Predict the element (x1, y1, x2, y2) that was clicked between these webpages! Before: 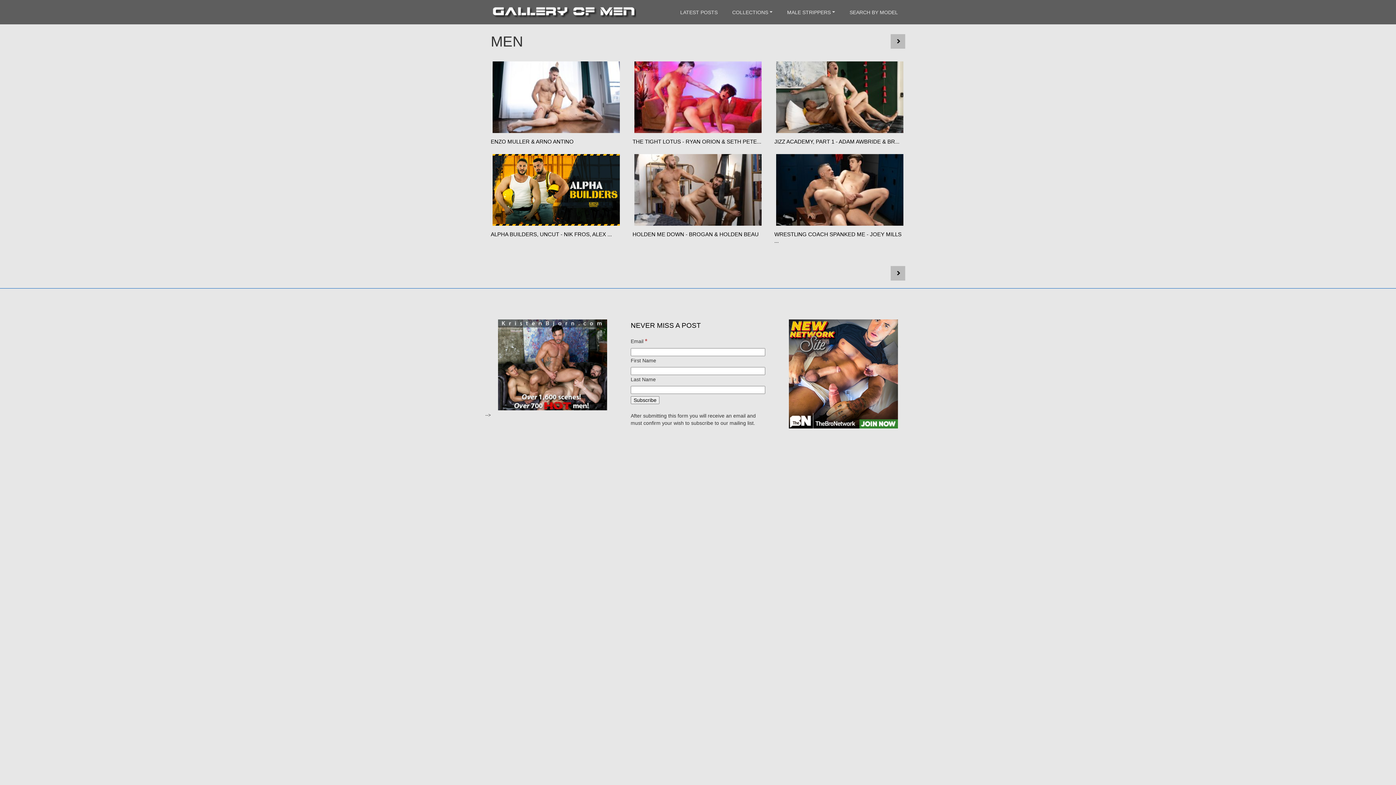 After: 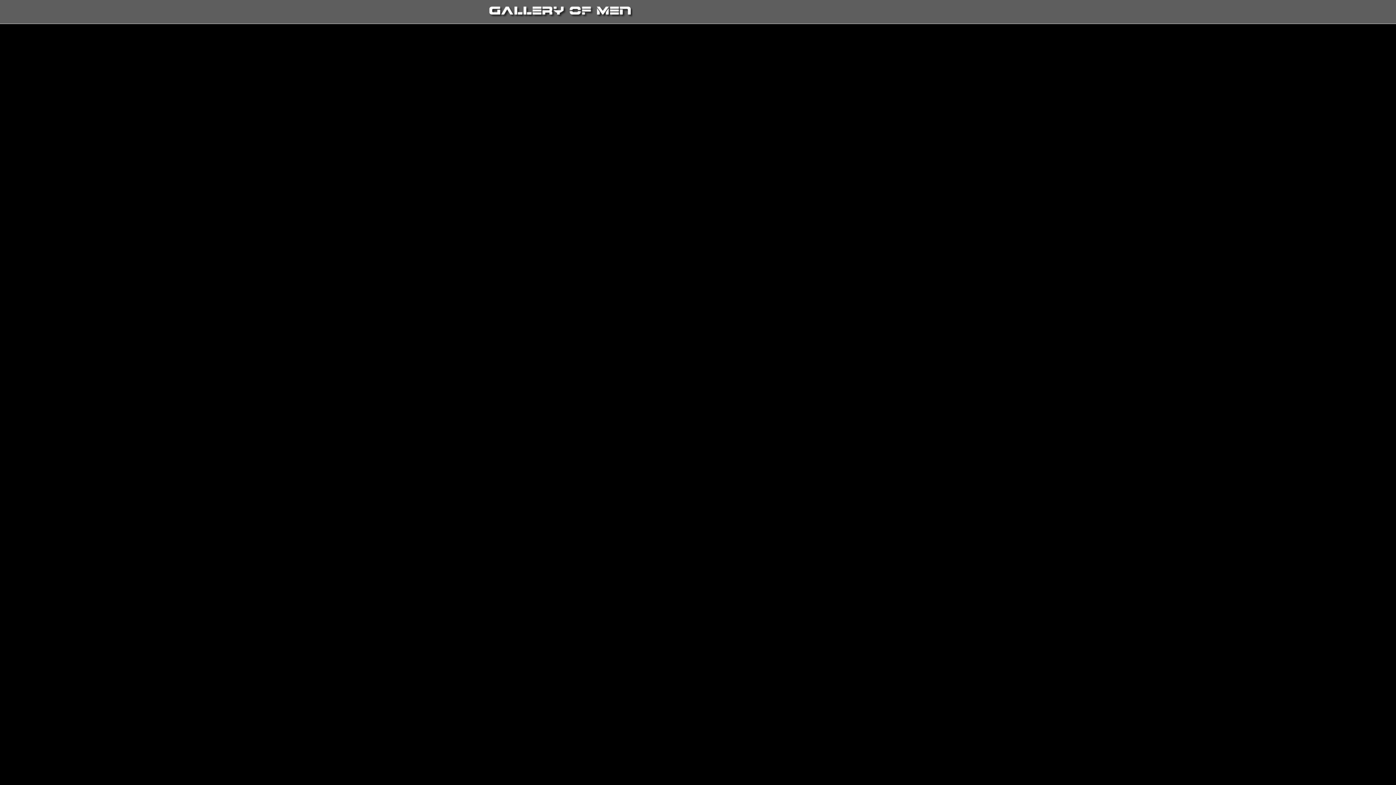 Action: bbox: (632, 152, 763, 227) label: VIEW VIDEO